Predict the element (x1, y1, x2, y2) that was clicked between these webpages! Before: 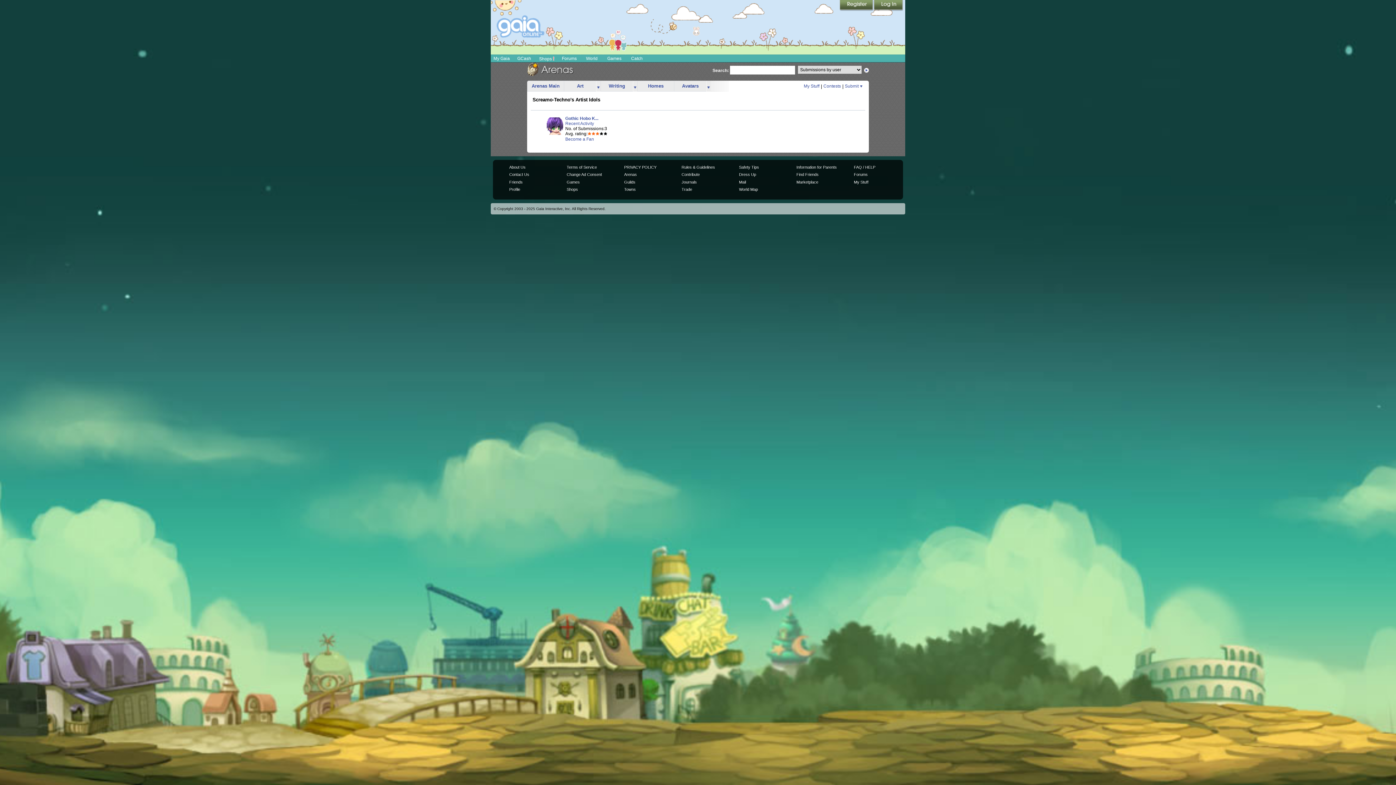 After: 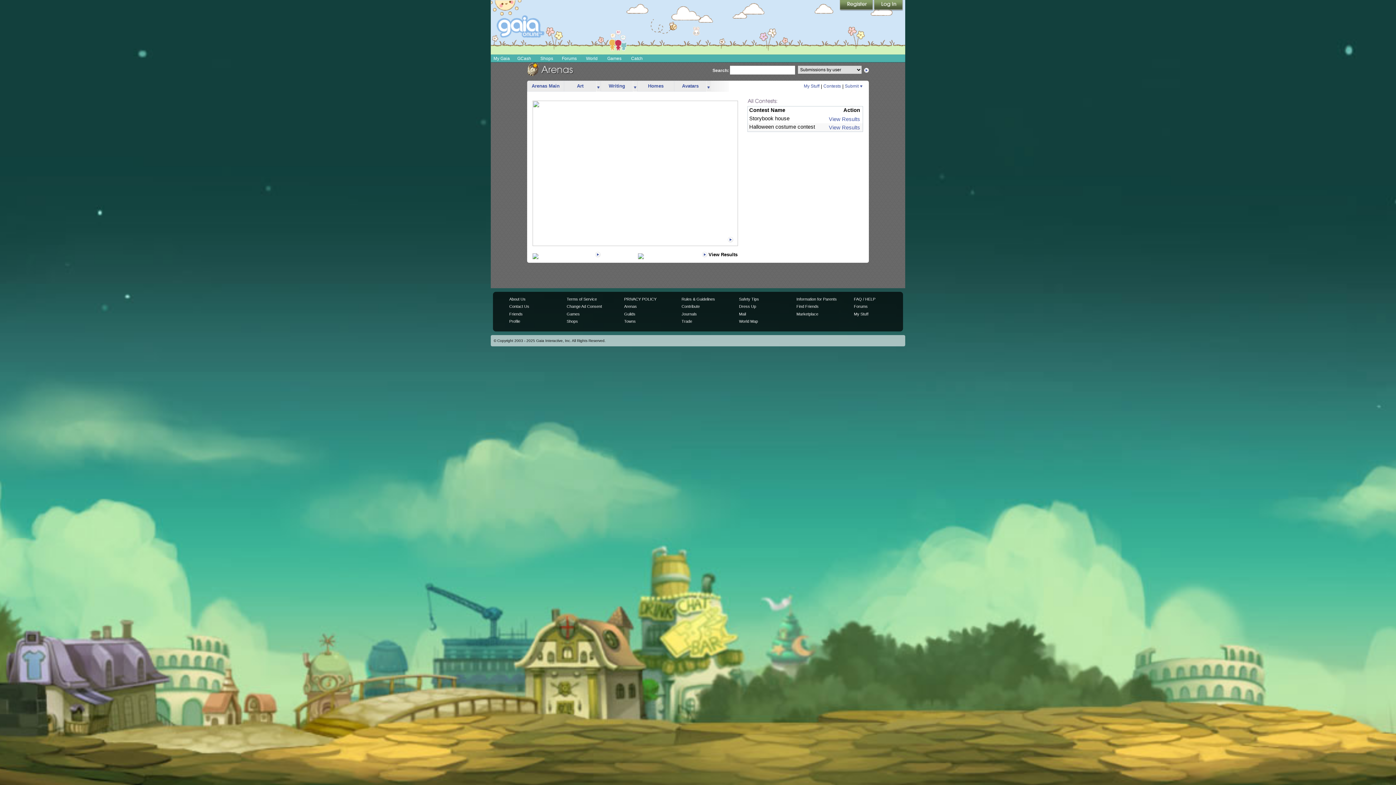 Action: bbox: (823, 83, 841, 88) label: Contests